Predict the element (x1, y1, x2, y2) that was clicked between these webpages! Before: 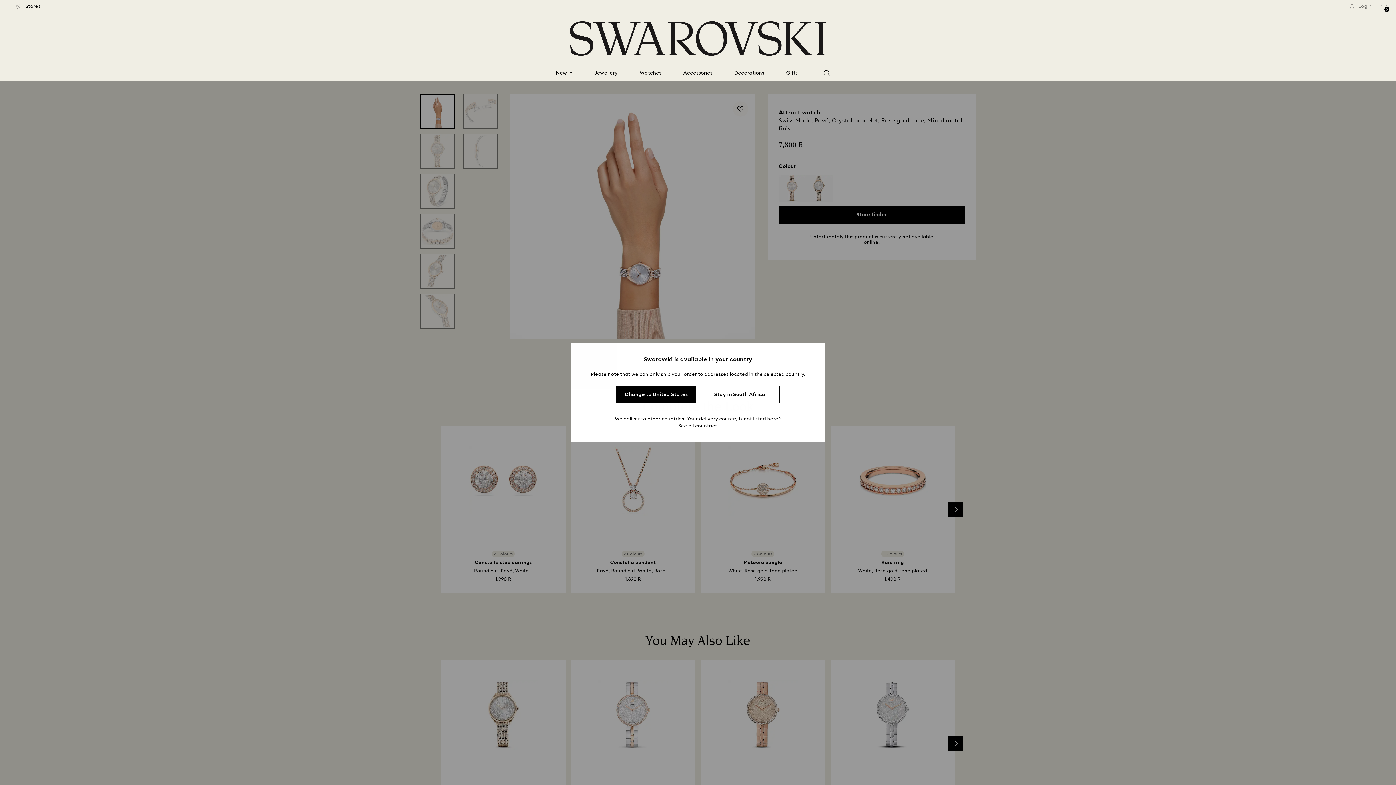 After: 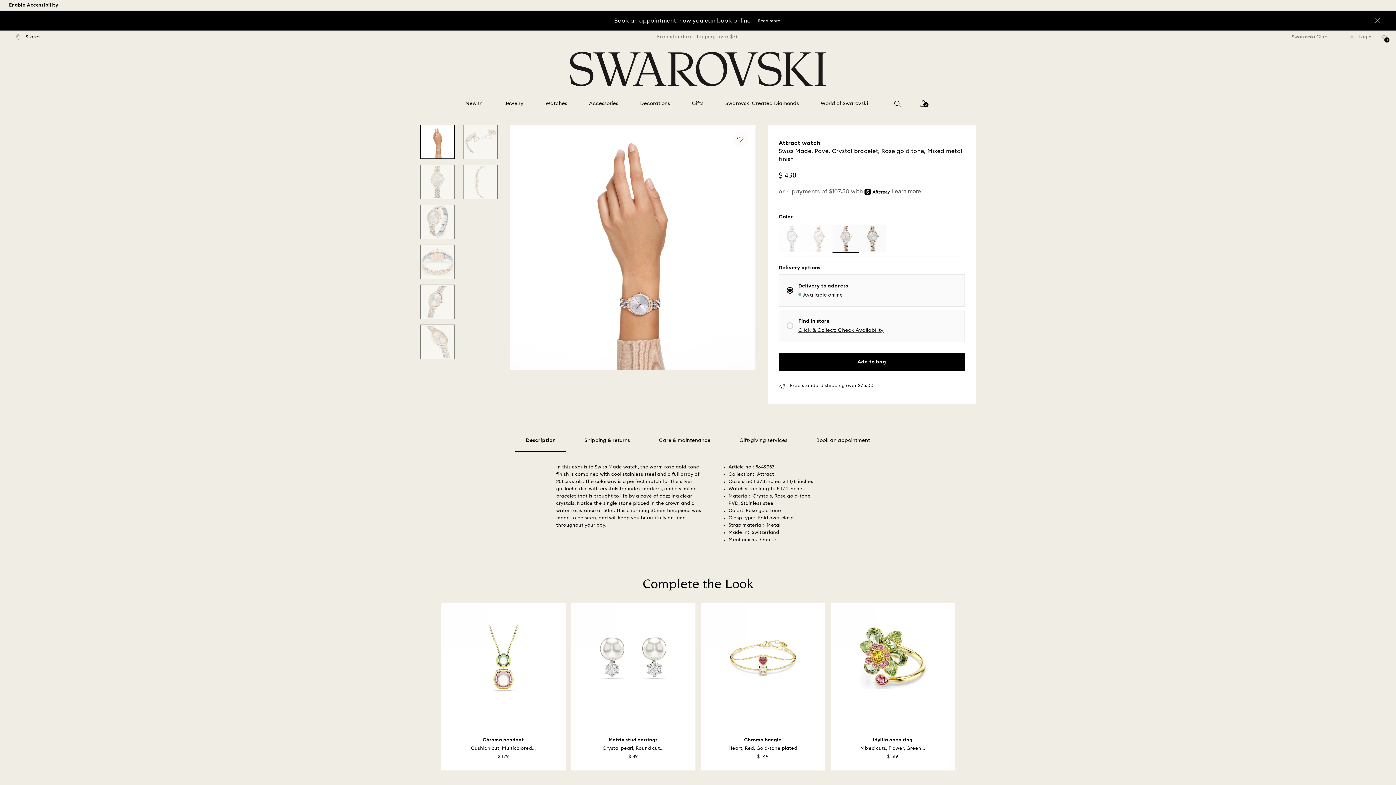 Action: label: Change to United States bbox: (616, 386, 696, 403)